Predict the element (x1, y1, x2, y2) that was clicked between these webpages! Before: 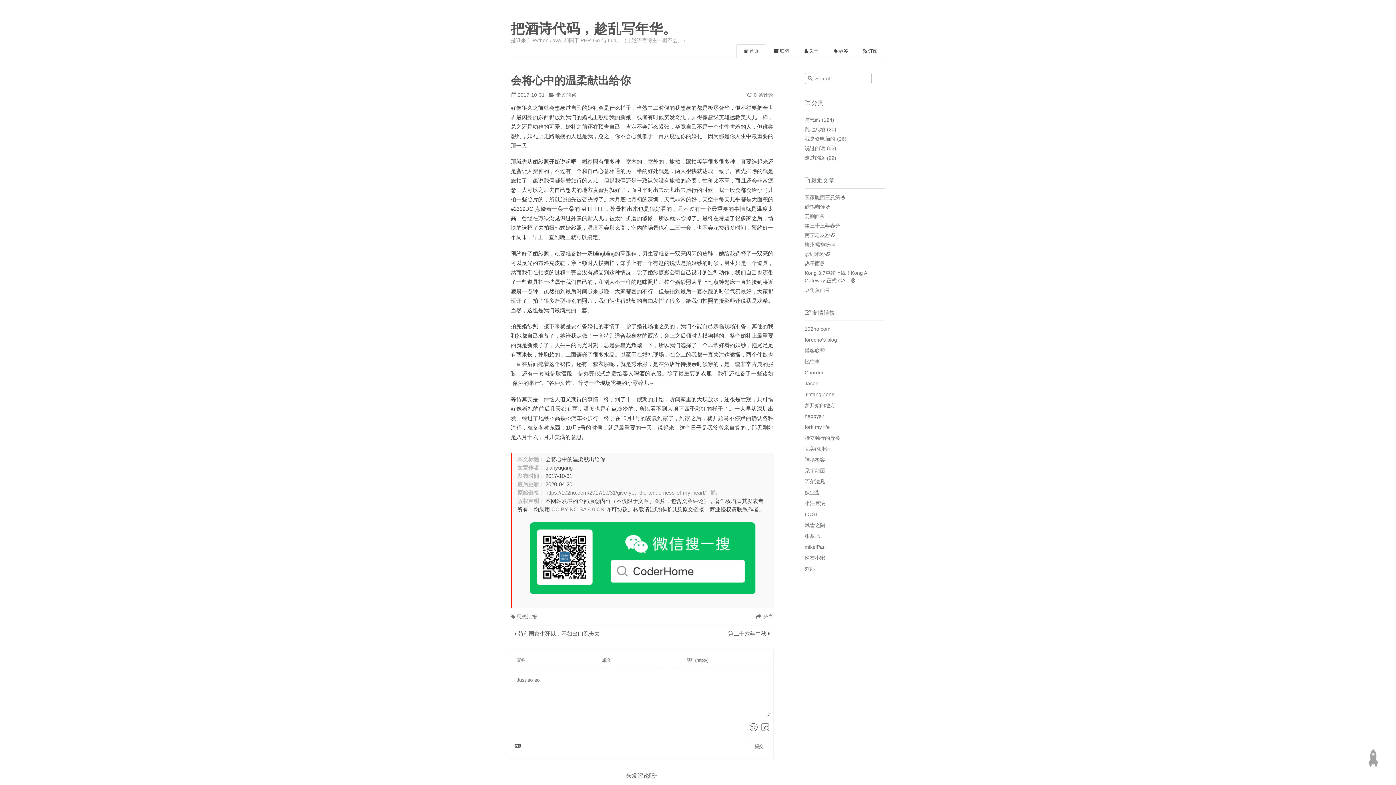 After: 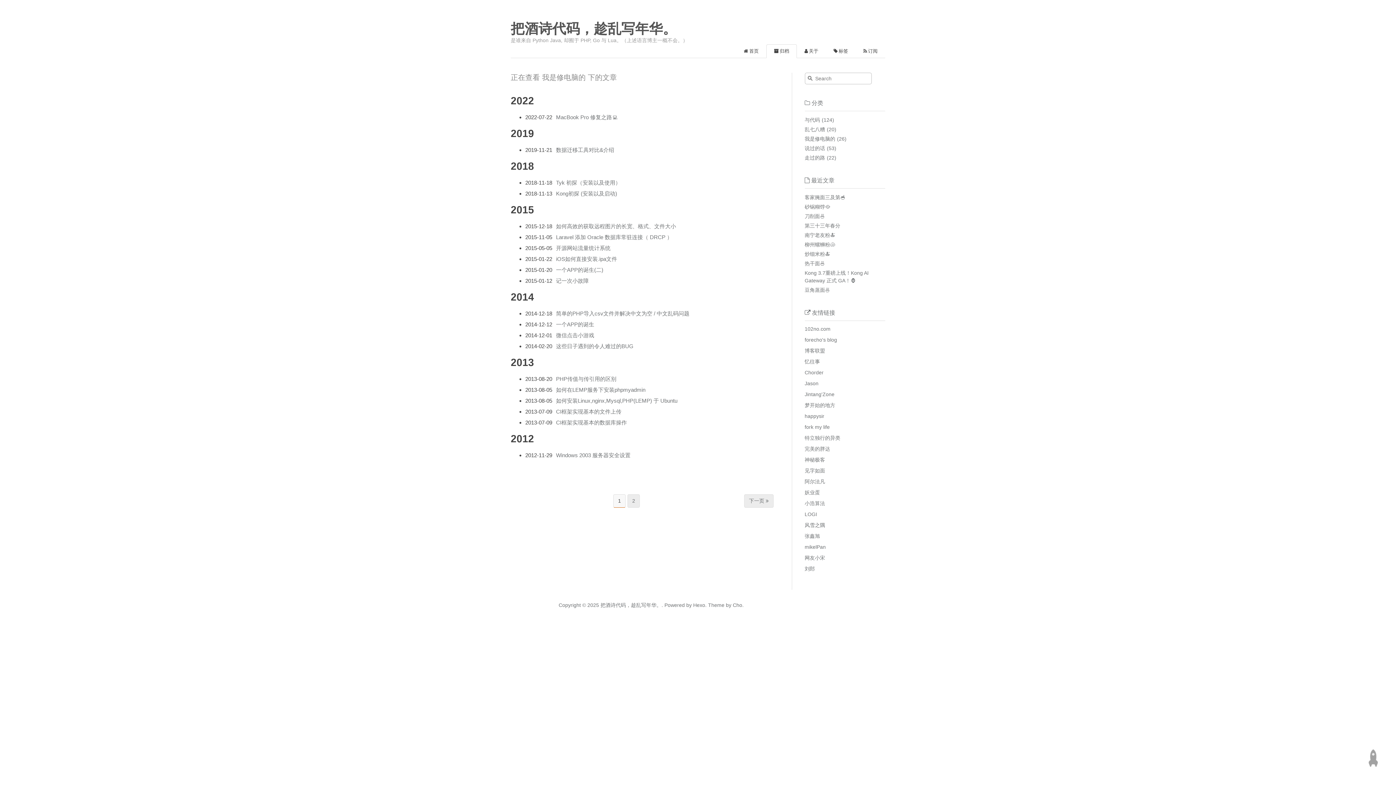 Action: bbox: (804, 135, 835, 141) label: 我是修电脑的